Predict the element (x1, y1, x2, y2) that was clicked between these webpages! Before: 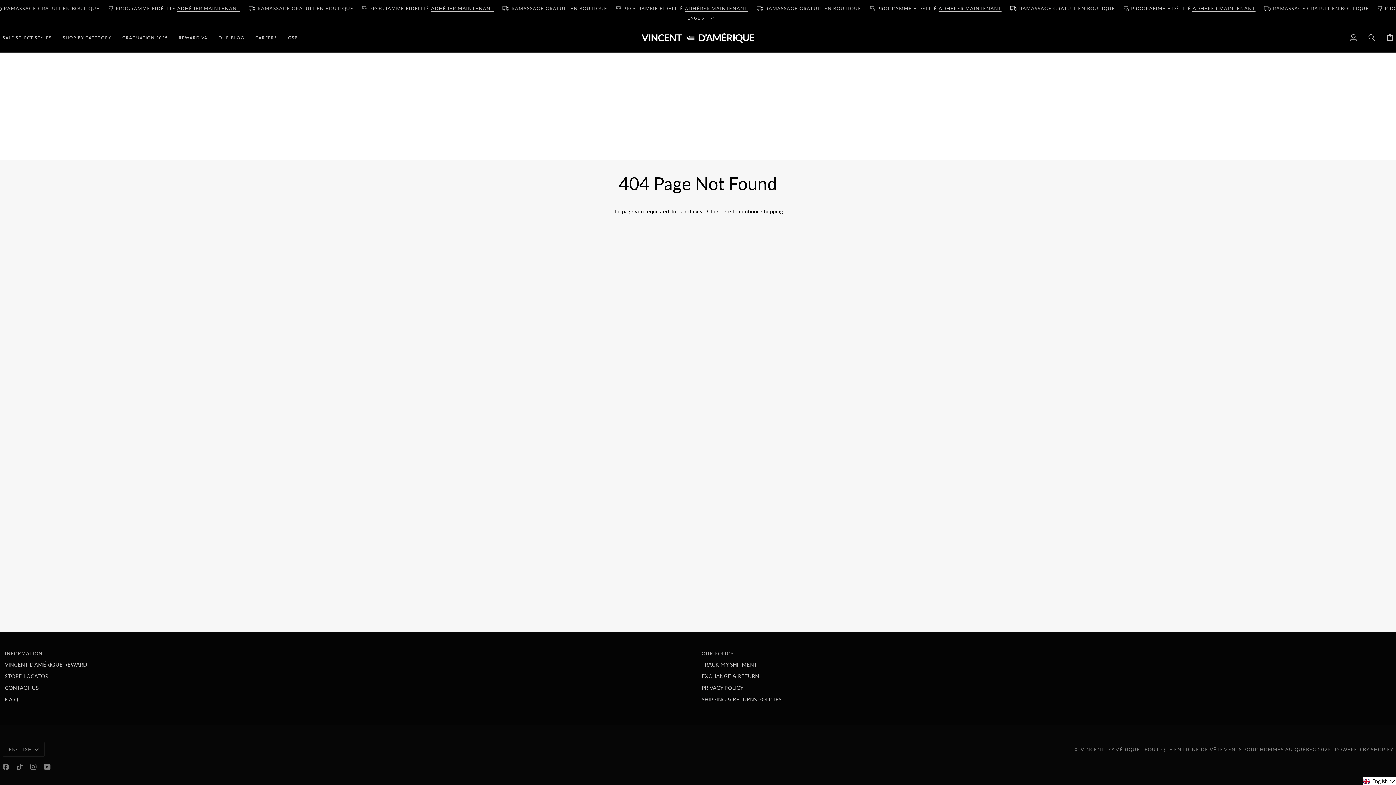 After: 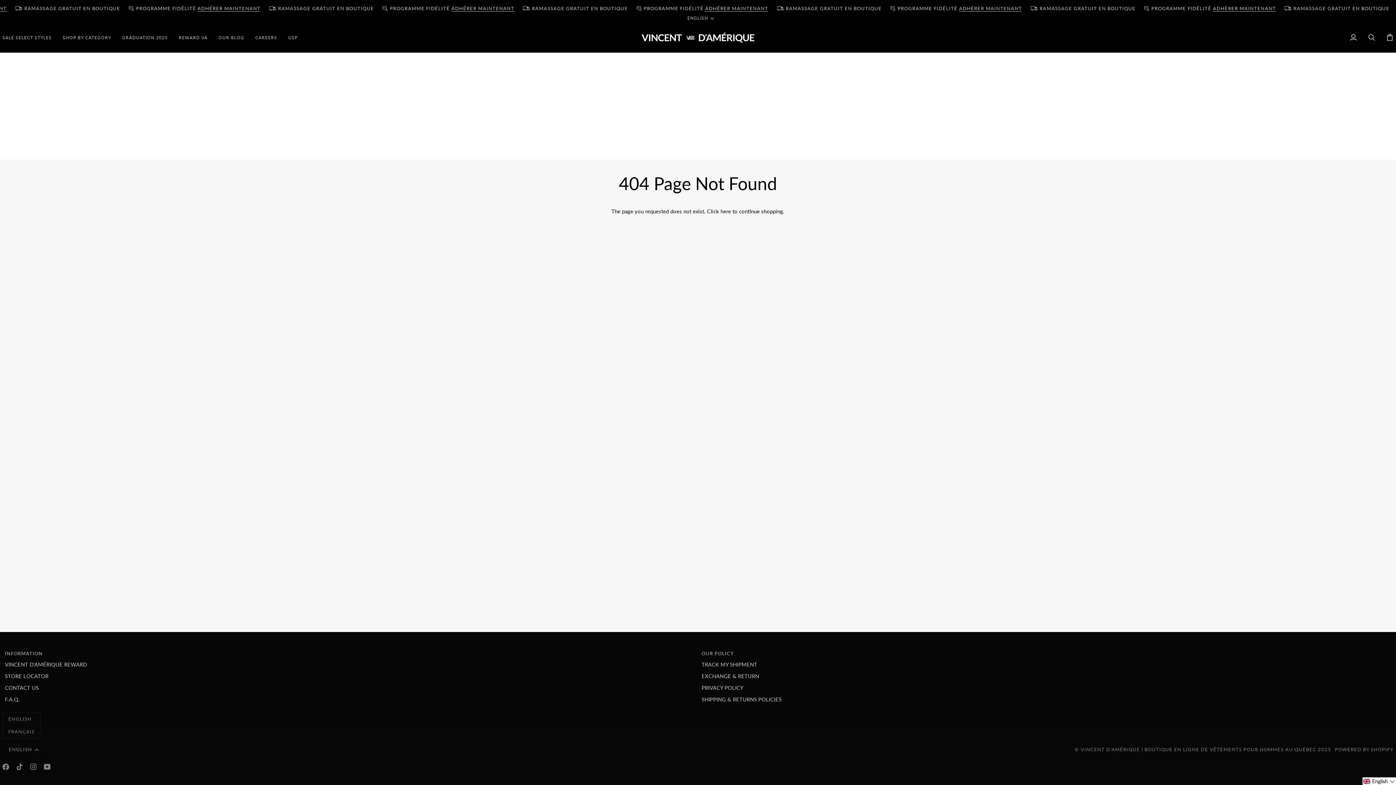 Action: bbox: (2, 742, 44, 757) label: ENGLISH